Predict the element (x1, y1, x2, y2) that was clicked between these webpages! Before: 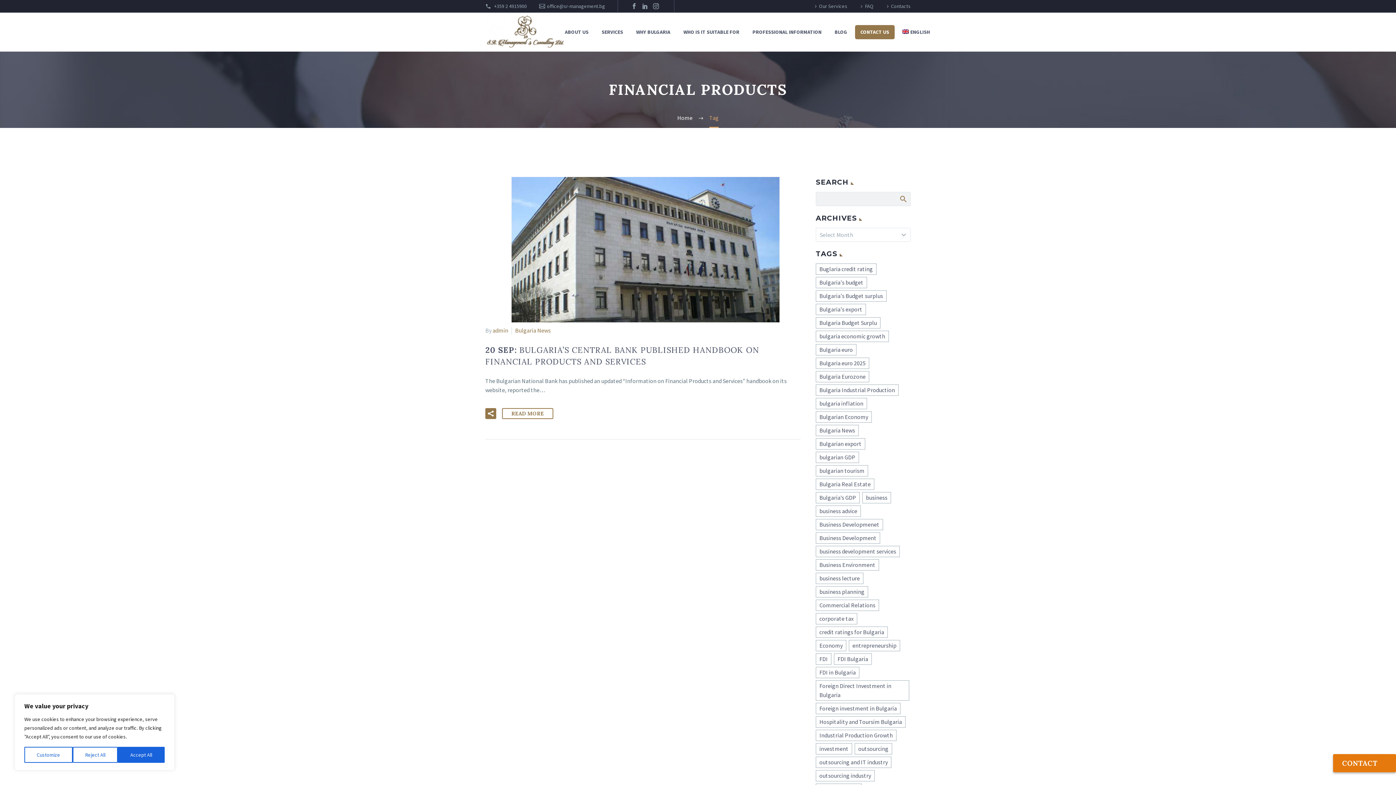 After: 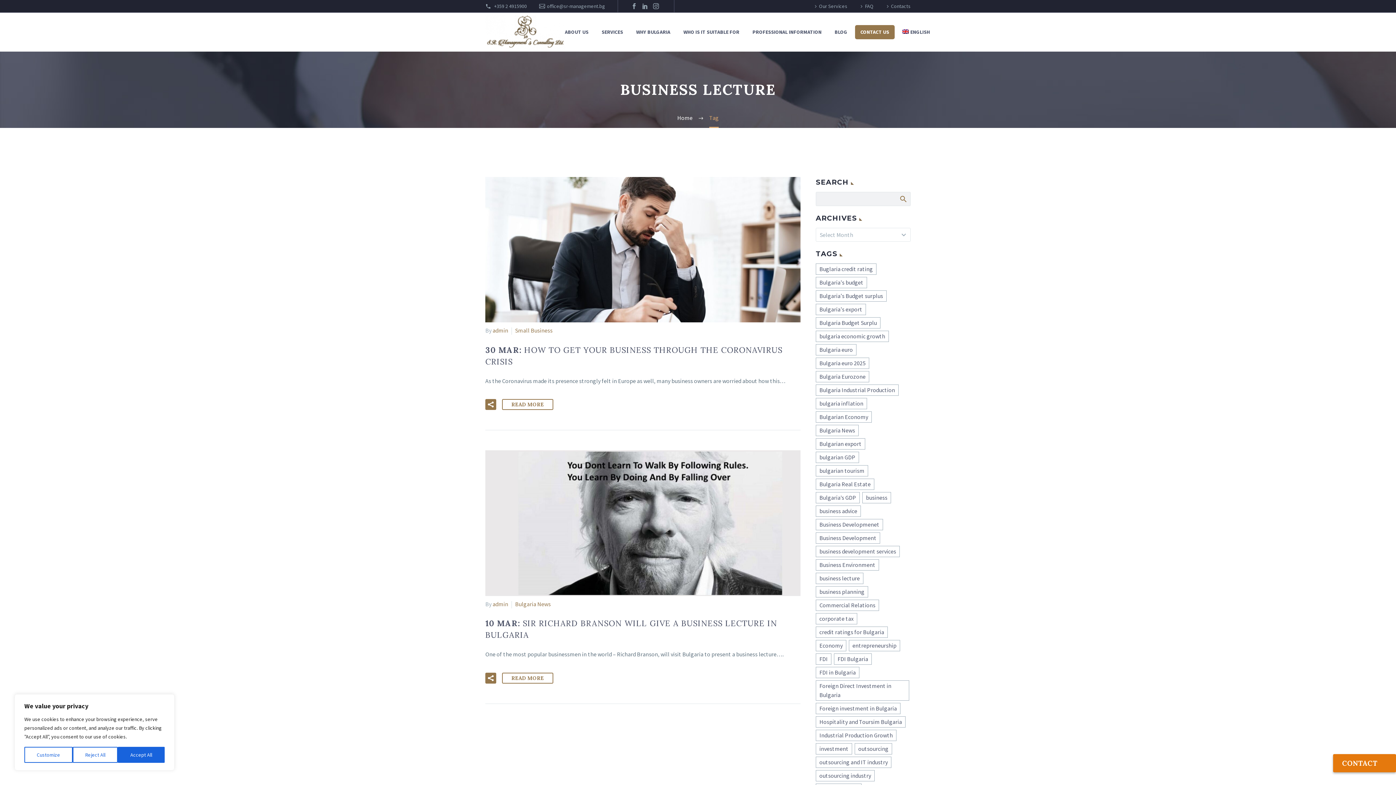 Action: label: business lecture (2 items) bbox: (816, 573, 863, 584)